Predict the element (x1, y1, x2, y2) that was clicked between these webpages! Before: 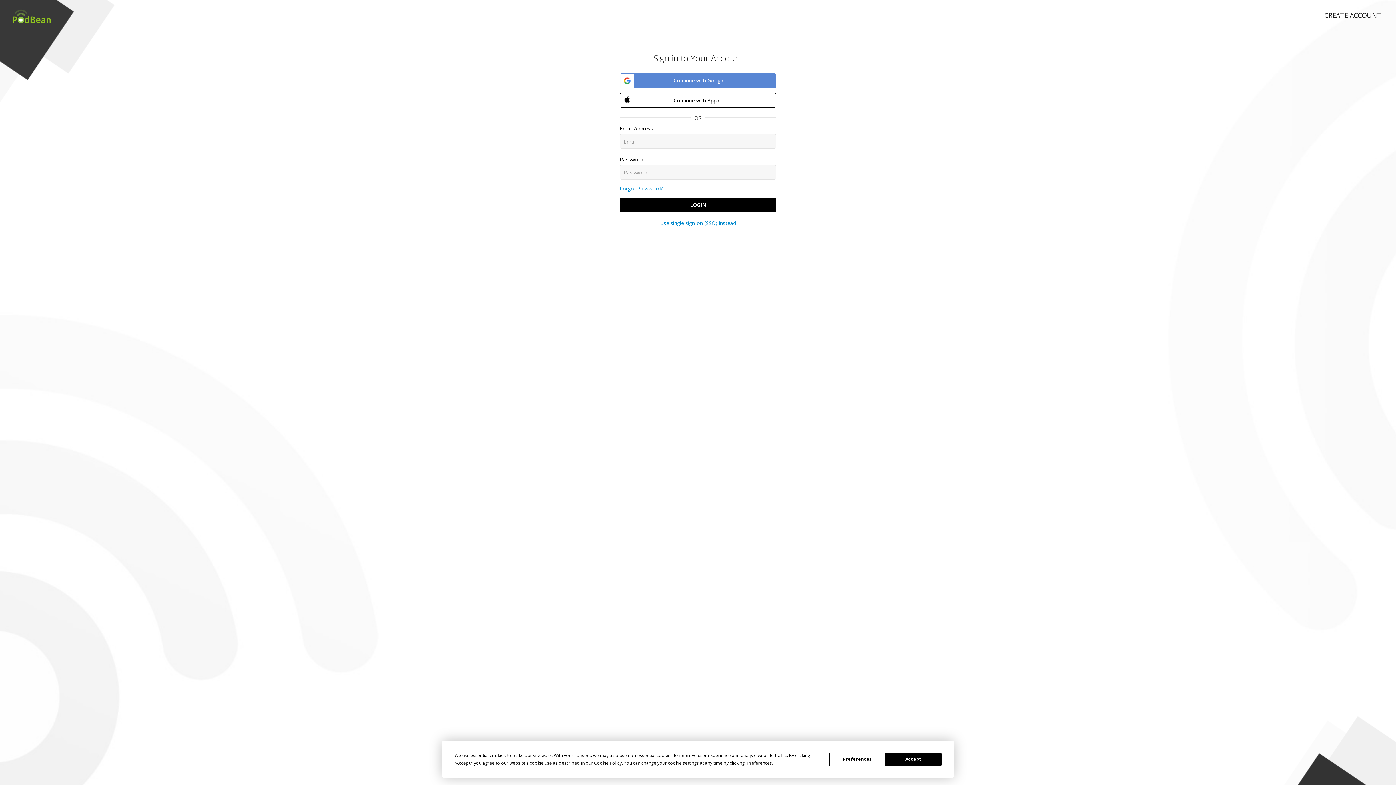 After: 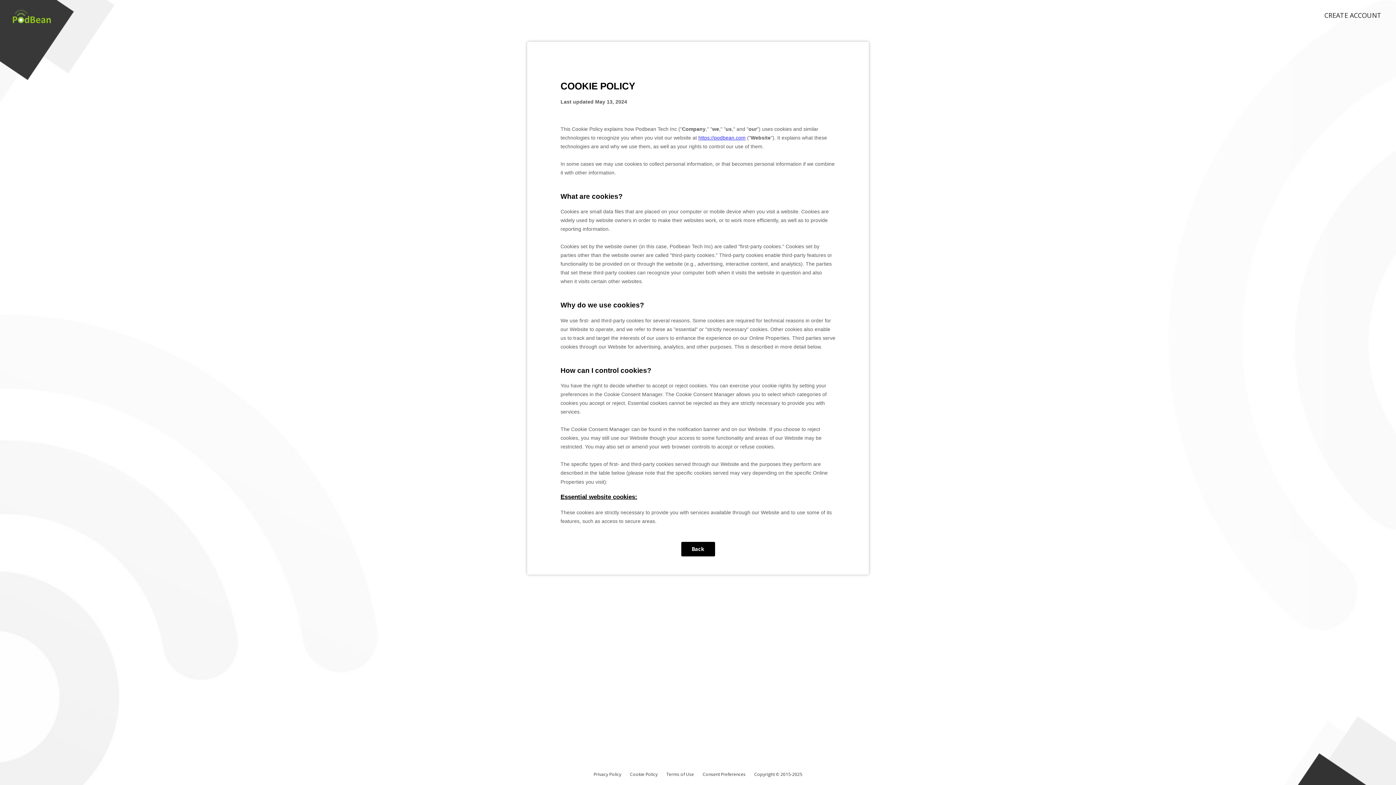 Action: label: Cookie Policy bbox: (594, 760, 621, 766)